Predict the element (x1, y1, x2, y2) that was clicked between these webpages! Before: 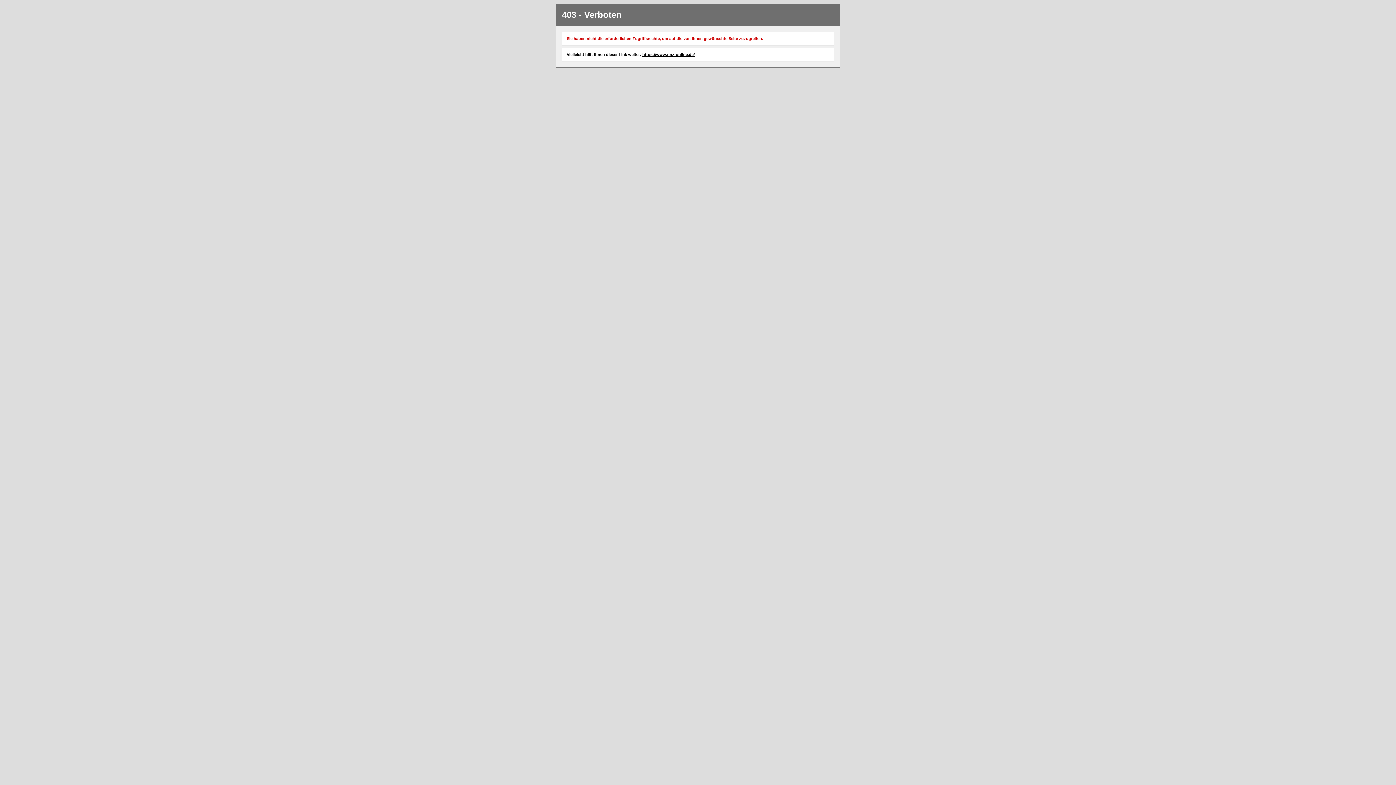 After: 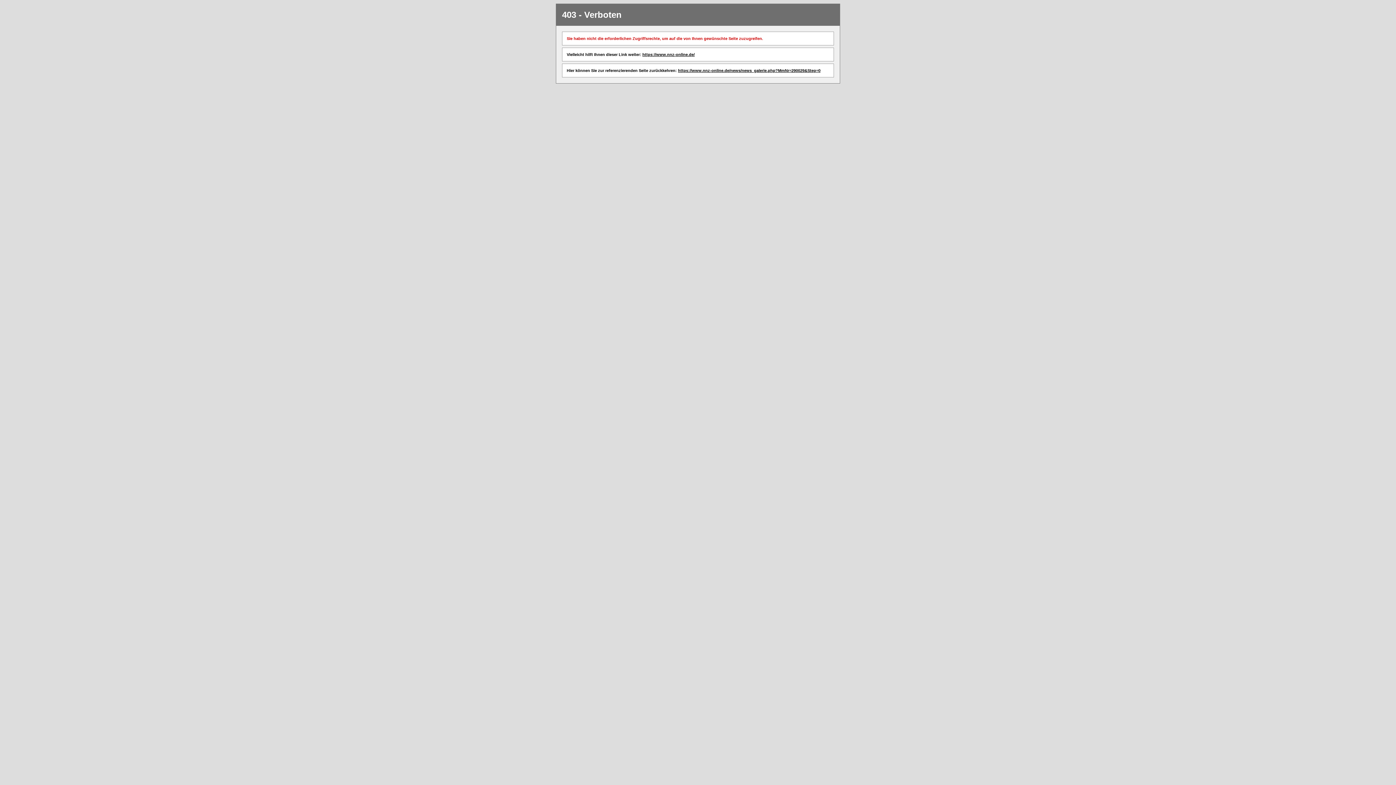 Action: bbox: (642, 52, 694, 56) label: https://www.nnz-online.de/